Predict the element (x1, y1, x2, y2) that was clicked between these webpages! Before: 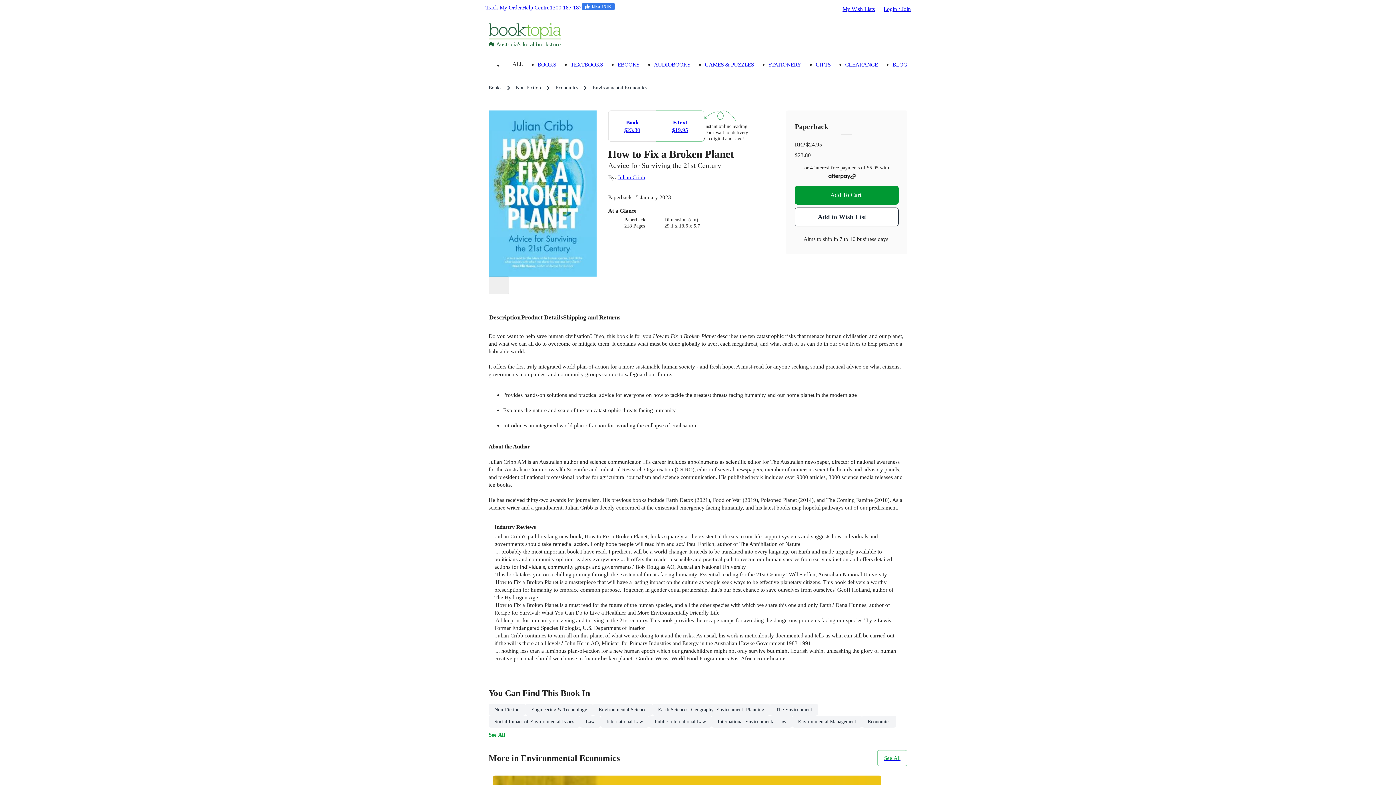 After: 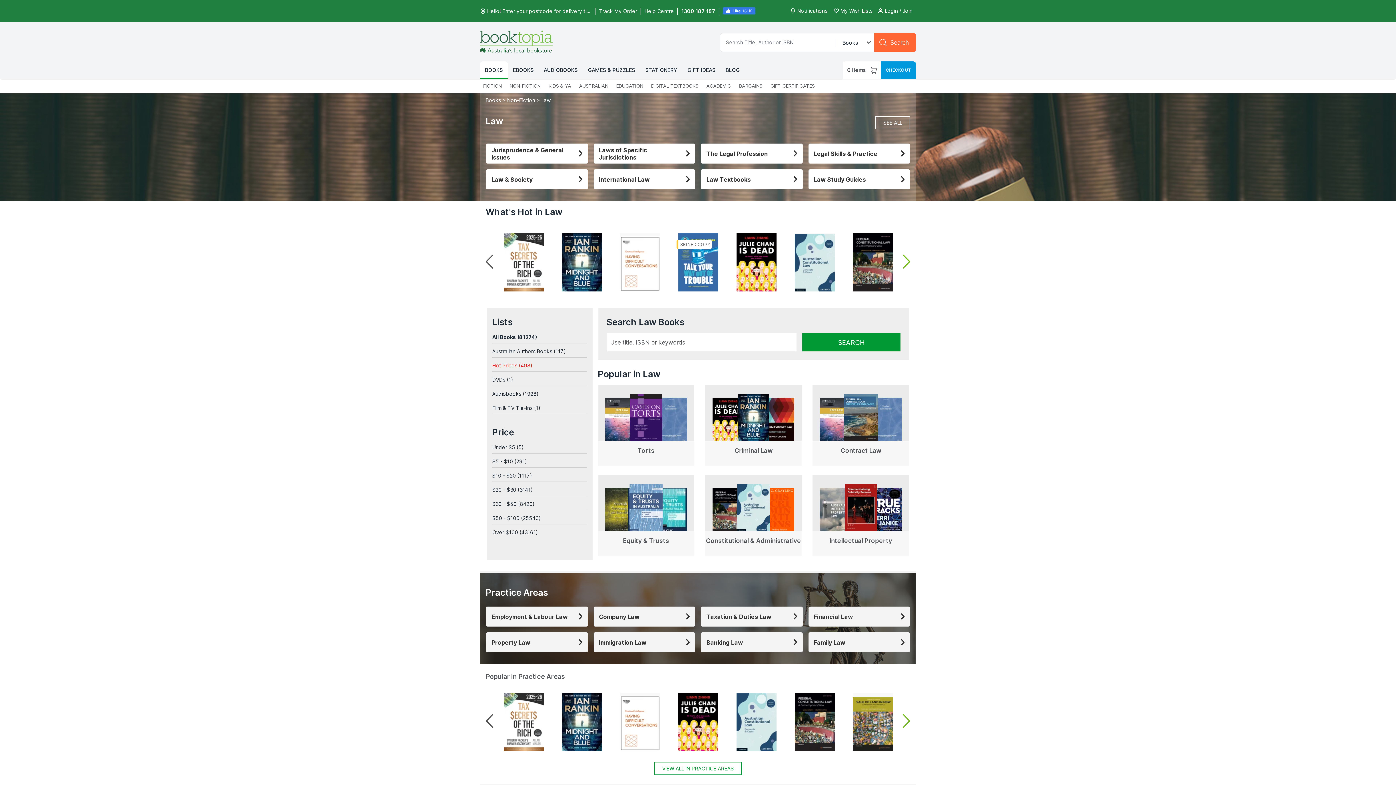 Action: label: Law bbox: (580, 715, 600, 727)